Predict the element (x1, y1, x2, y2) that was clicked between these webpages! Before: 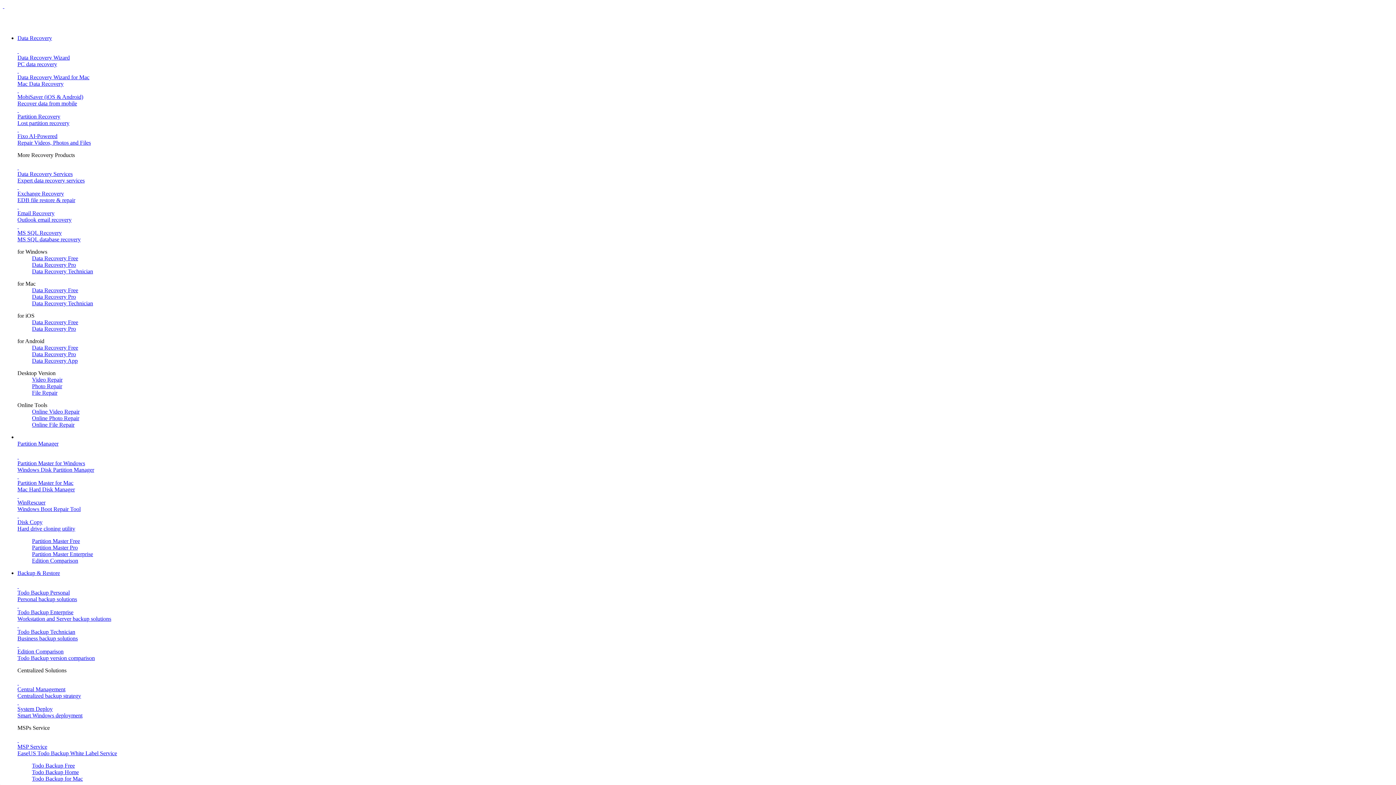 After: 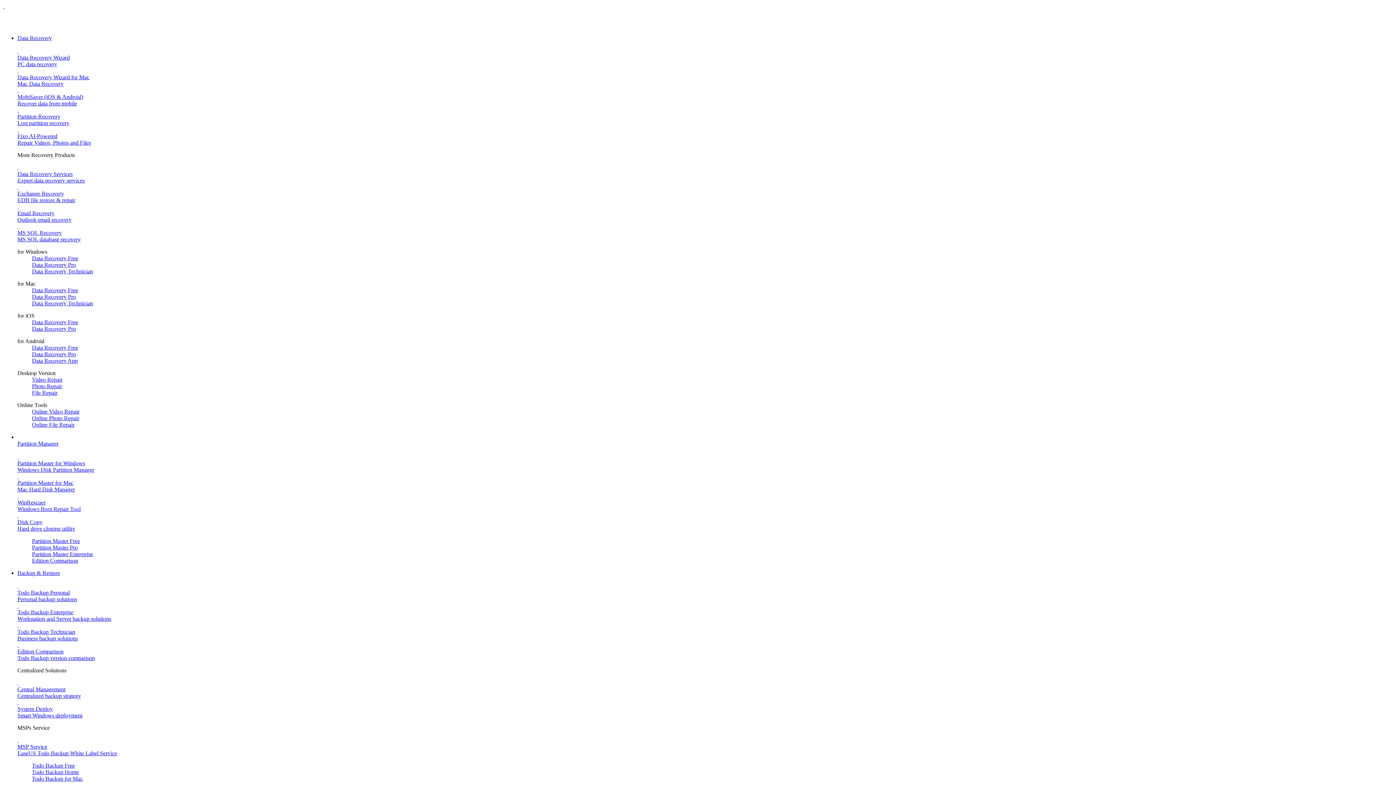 Action: label:  
Central Management
Centralized backup strategy bbox: (17, 680, 1393, 699)